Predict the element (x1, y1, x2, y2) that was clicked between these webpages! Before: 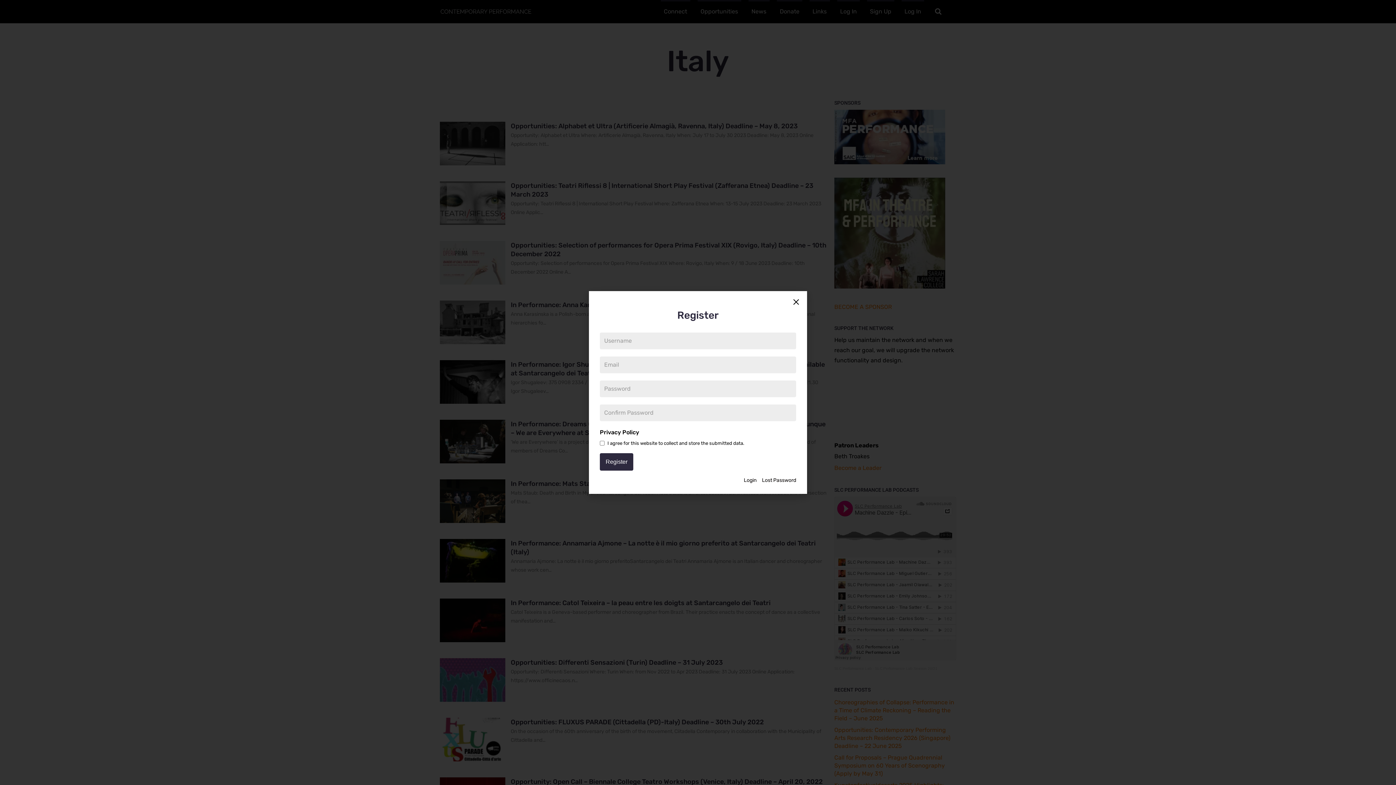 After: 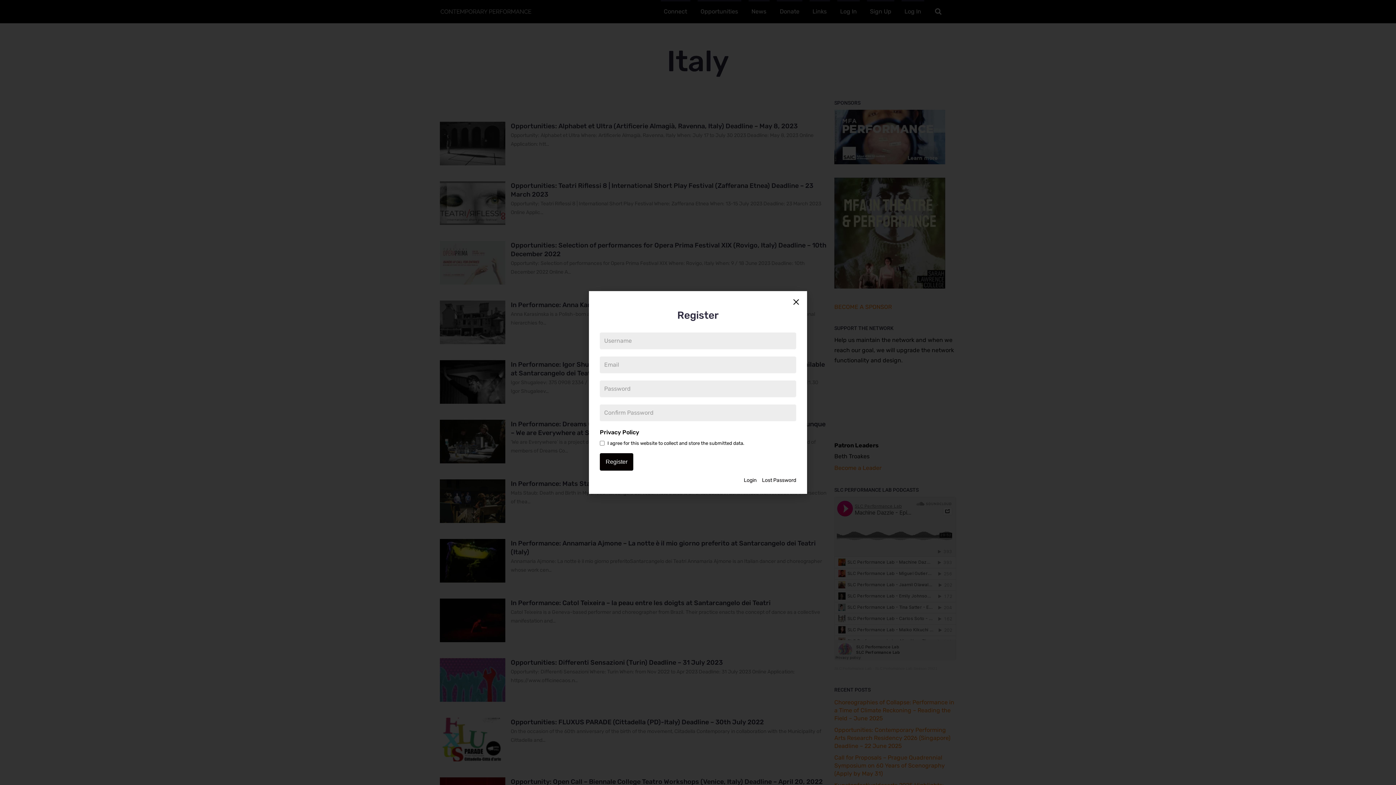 Action: bbox: (600, 453, 633, 470) label: Register